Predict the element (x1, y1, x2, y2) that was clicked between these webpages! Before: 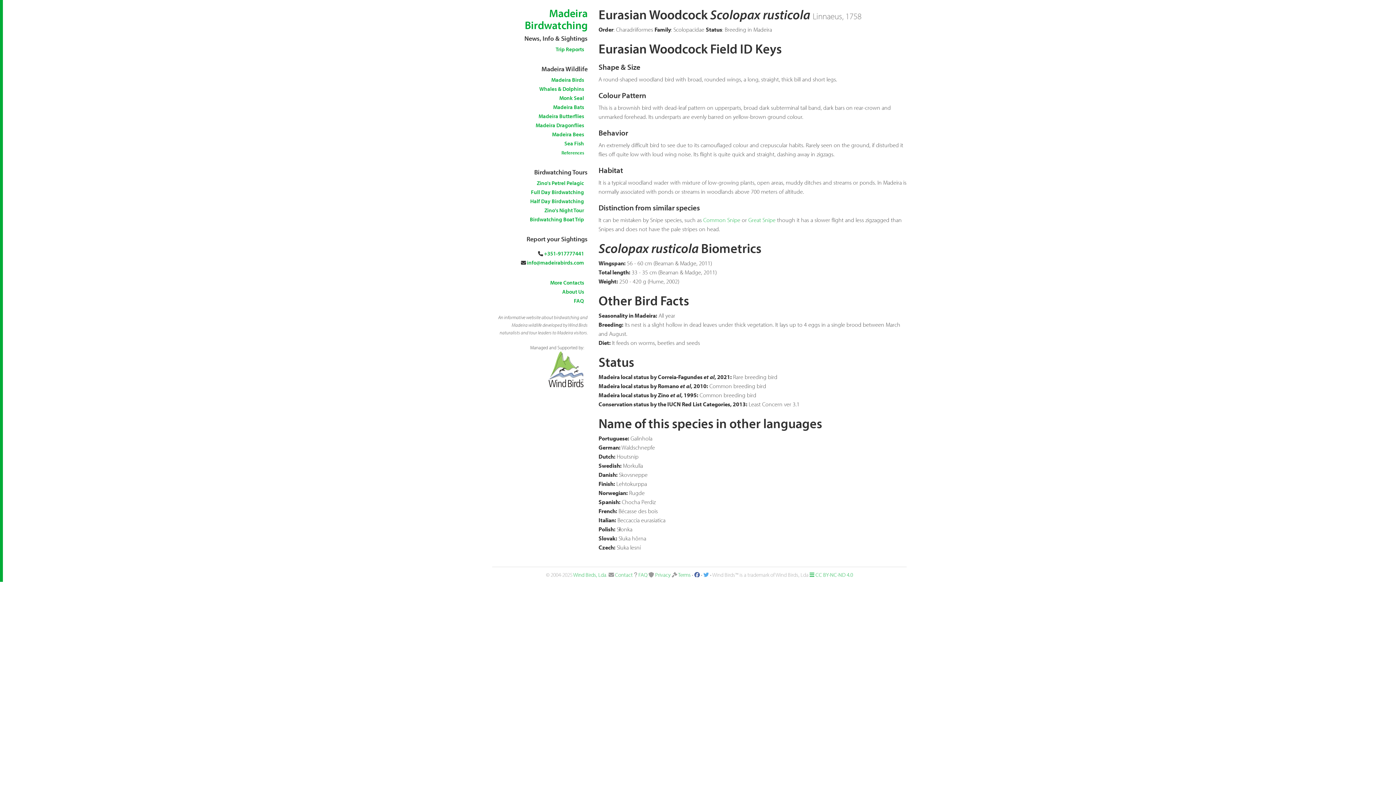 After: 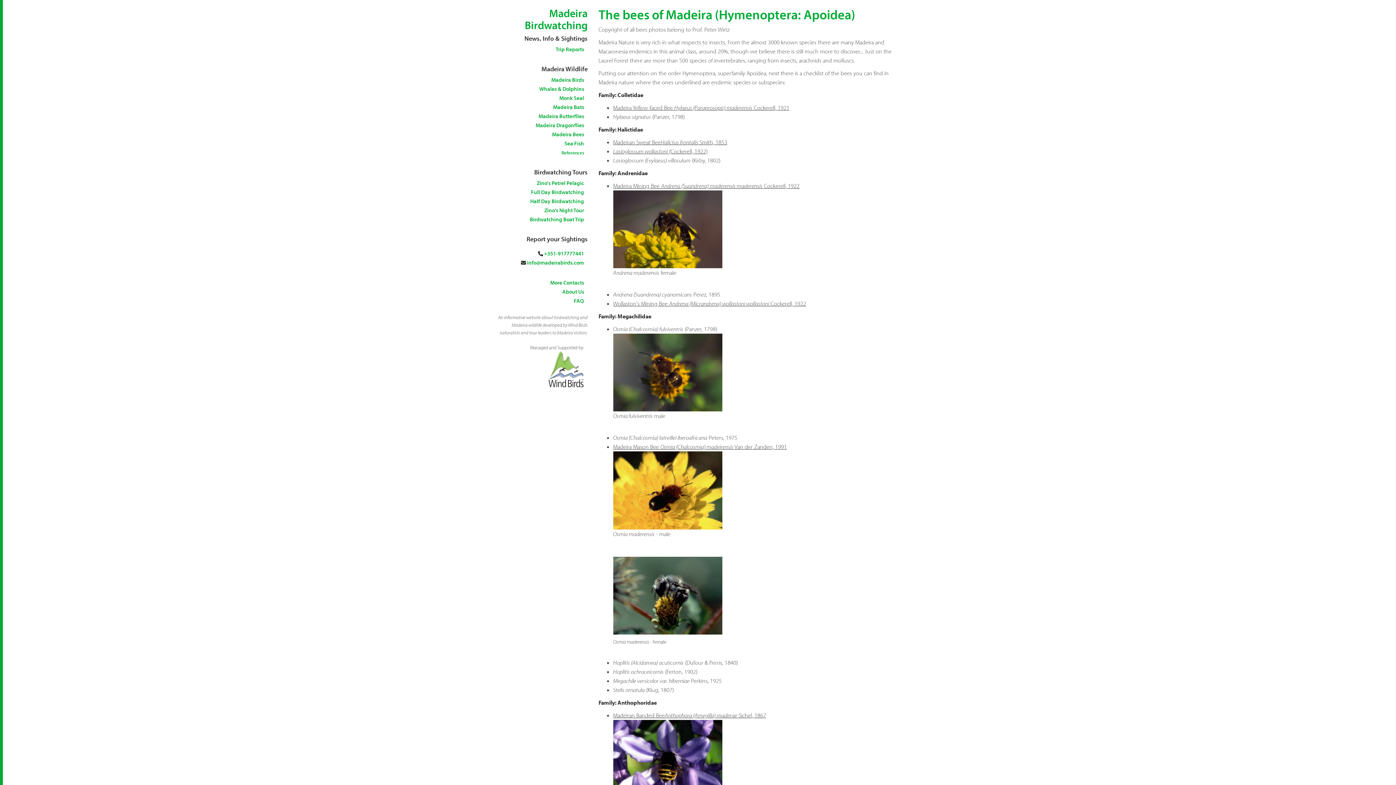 Action: label: Madeira Bees bbox: (552, 130, 584, 137)